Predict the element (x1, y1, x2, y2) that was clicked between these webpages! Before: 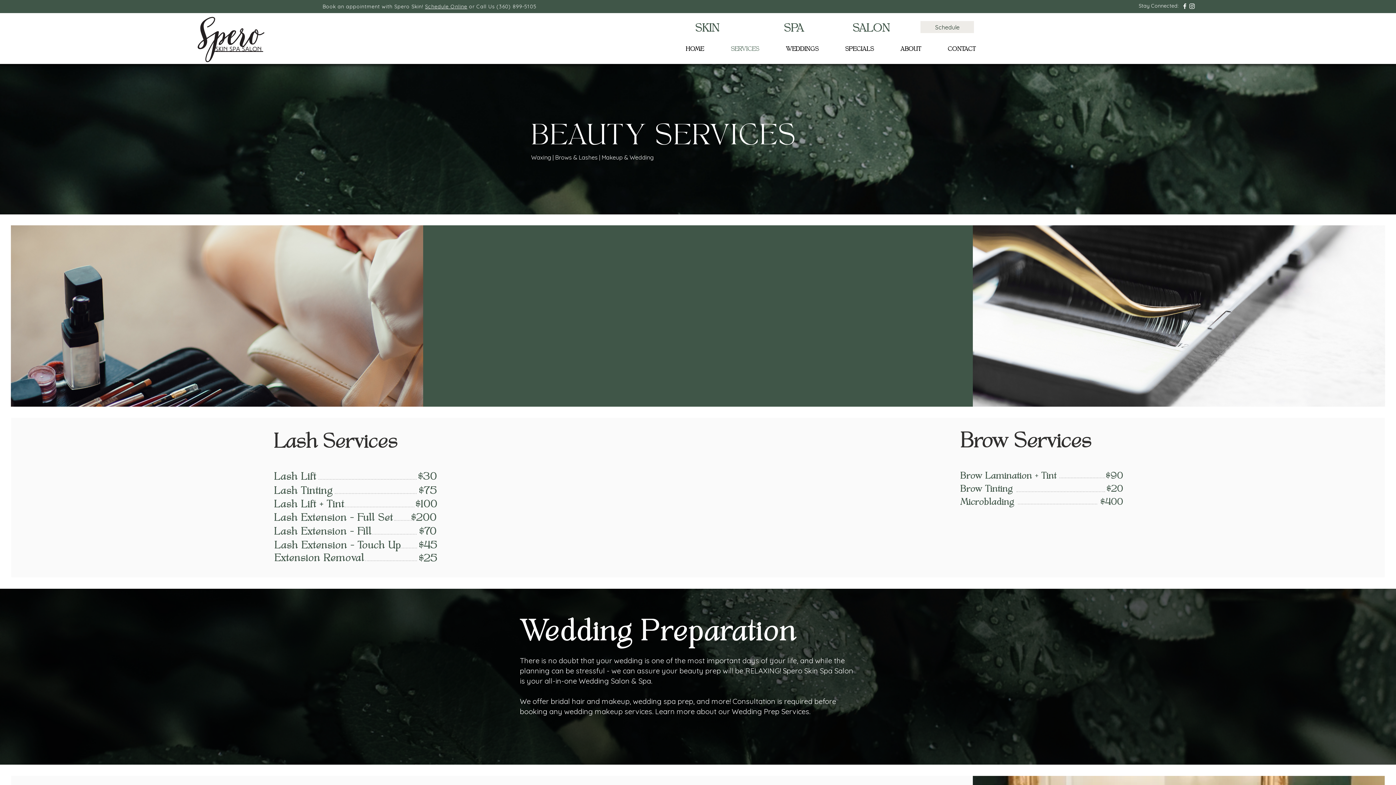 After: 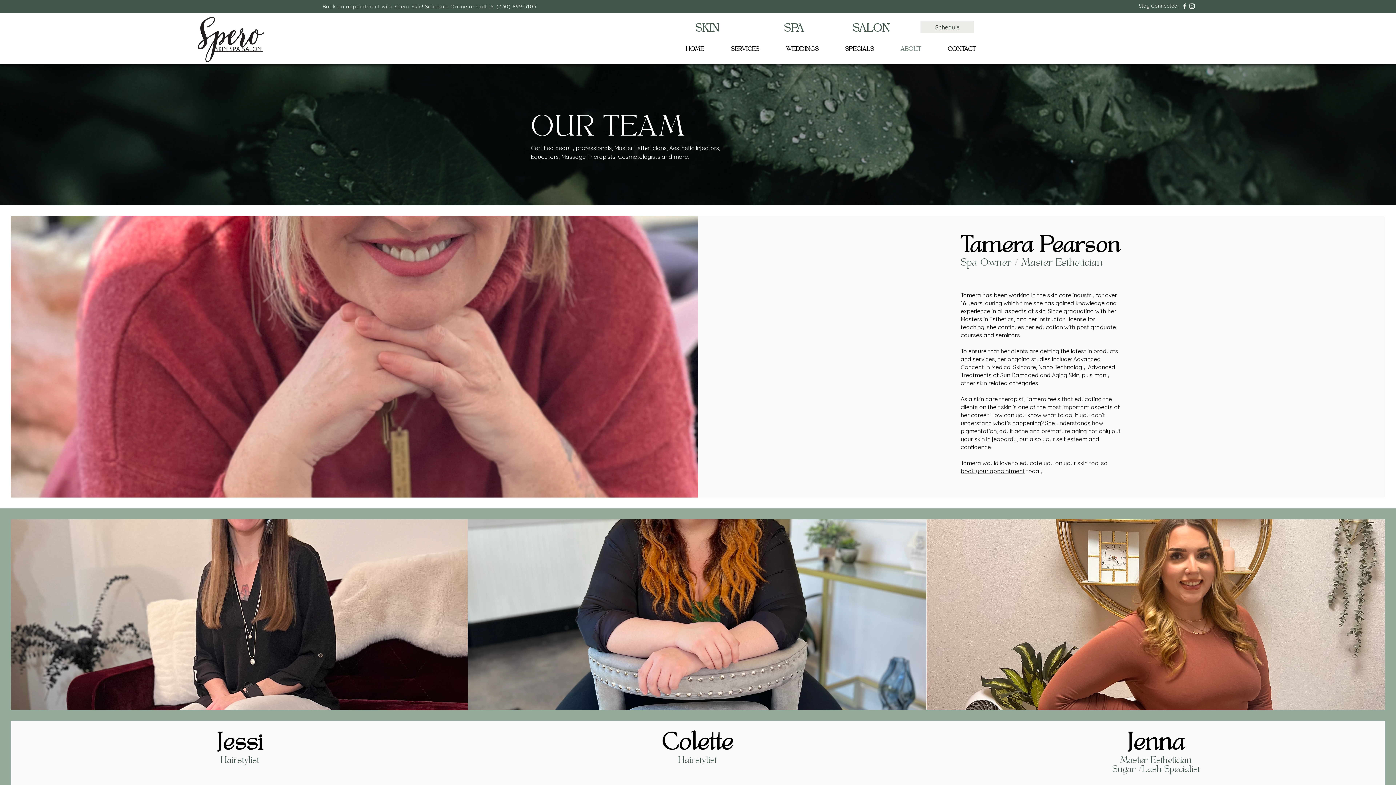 Action: bbox: (887, 43, 934, 56) label: ABOUT